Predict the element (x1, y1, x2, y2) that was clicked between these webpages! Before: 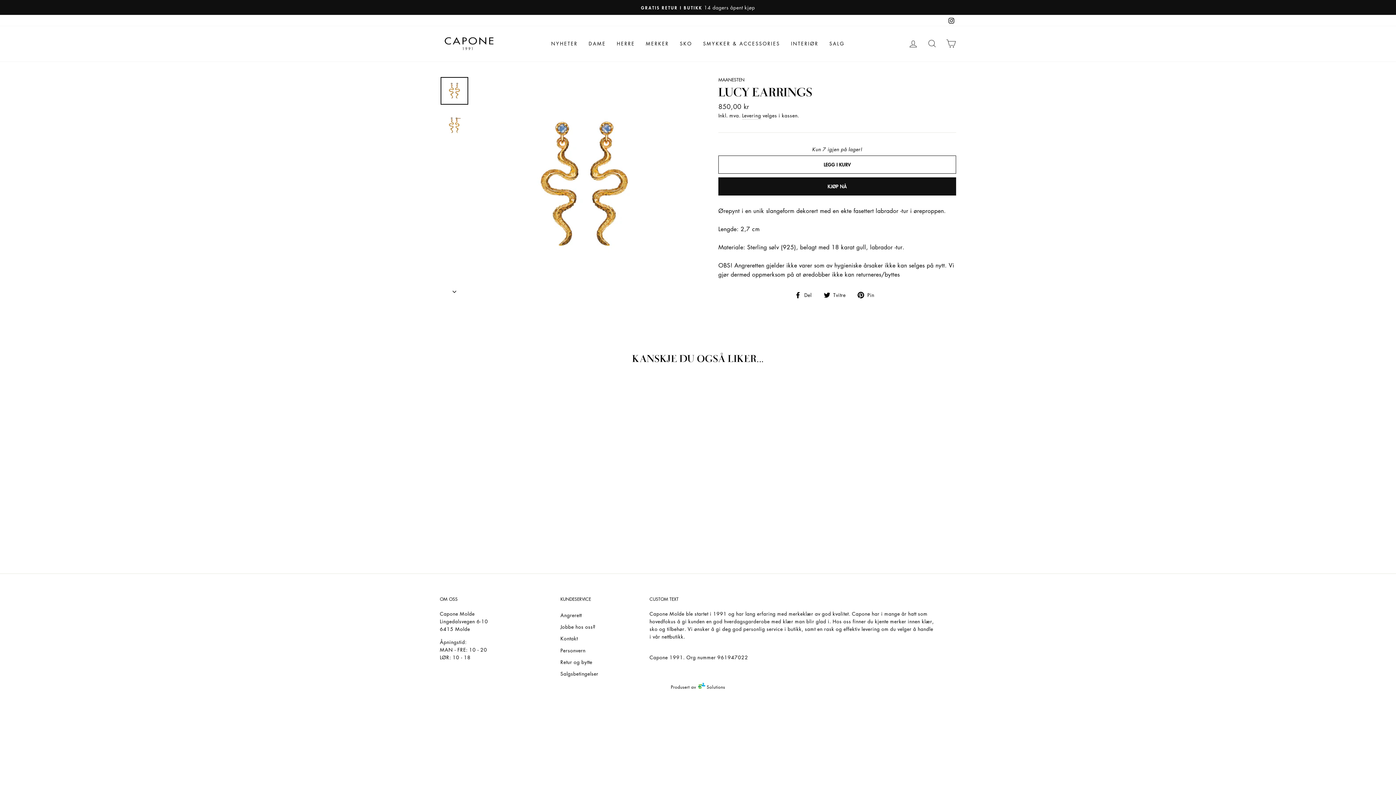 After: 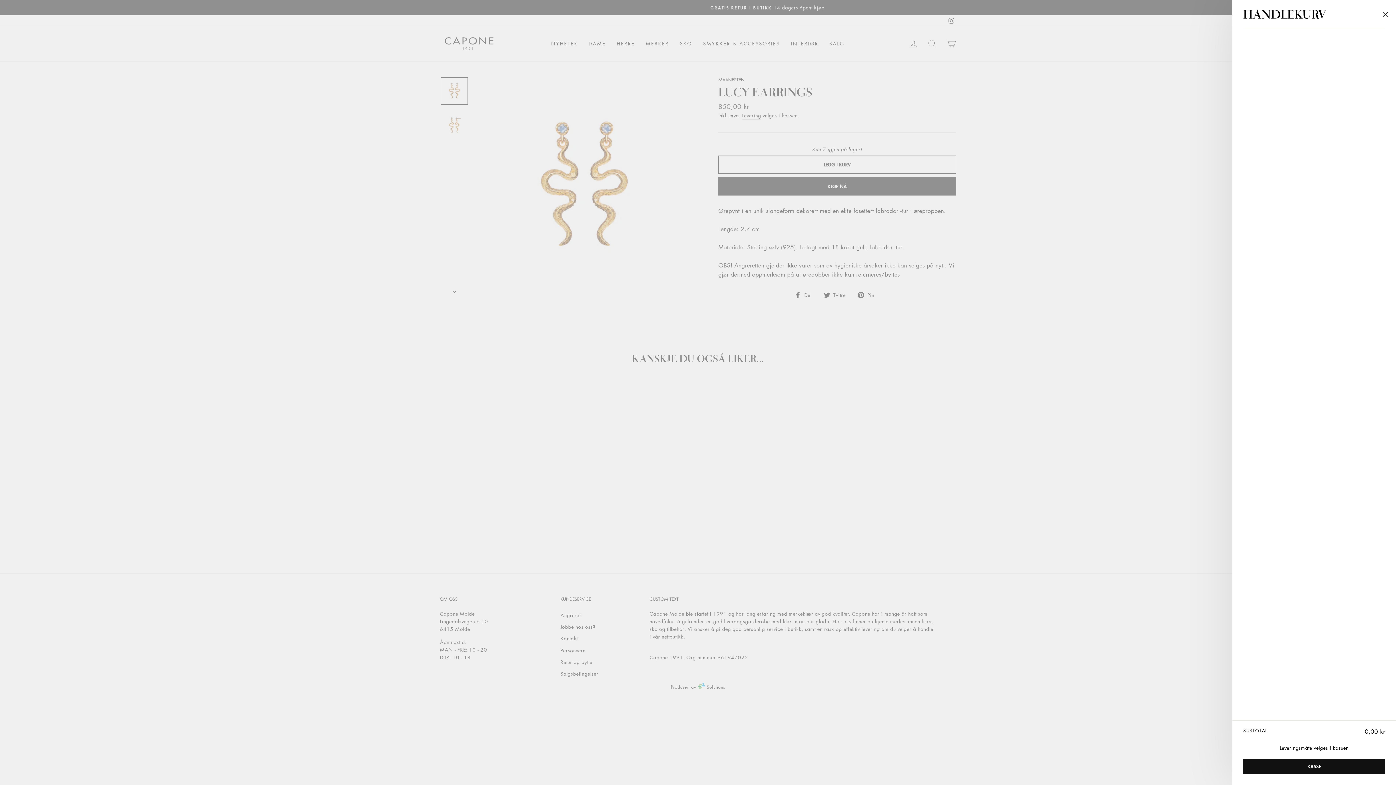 Action: label: HANDLEKURV bbox: (941, 35, 960, 51)